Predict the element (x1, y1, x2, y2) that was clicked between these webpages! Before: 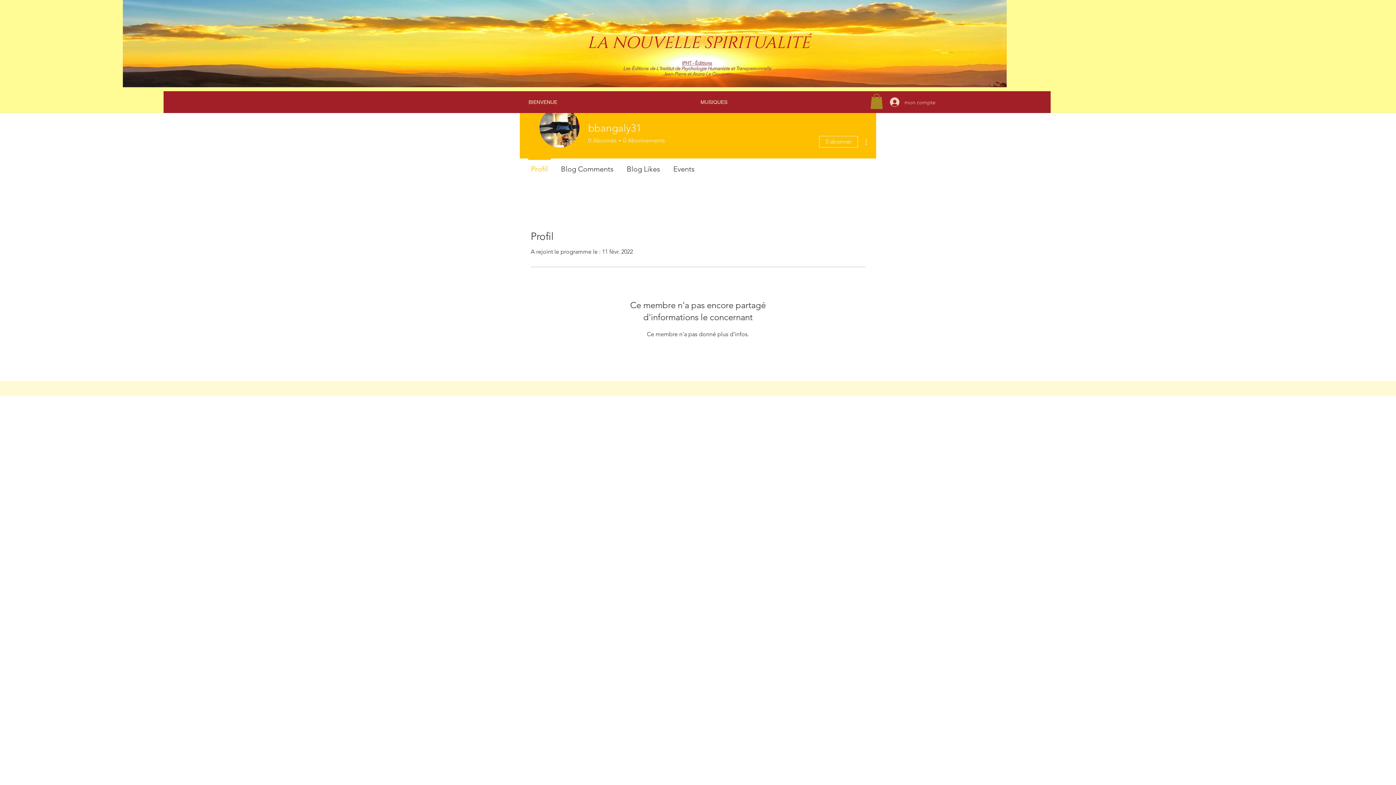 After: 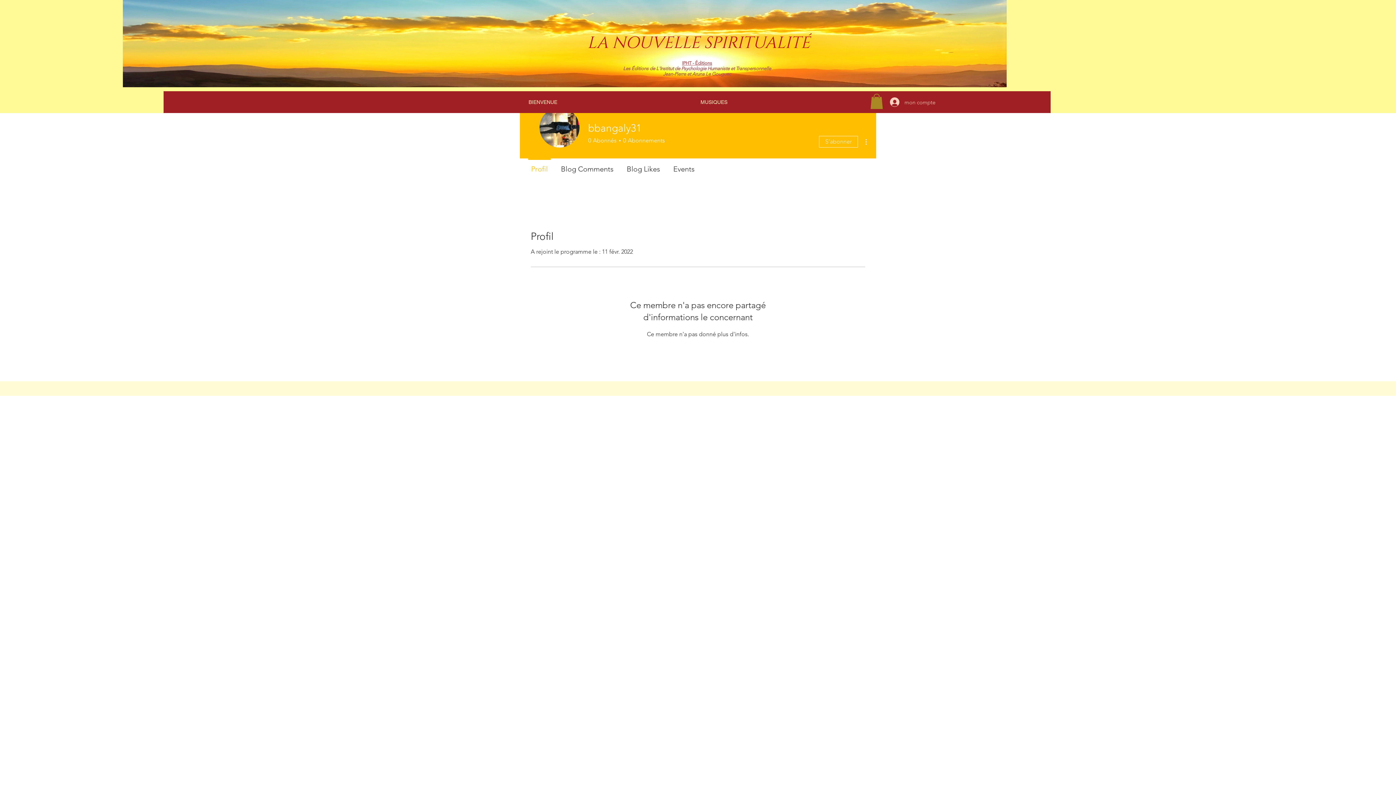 Action: bbox: (819, 136, 858, 147) label: S'abonner